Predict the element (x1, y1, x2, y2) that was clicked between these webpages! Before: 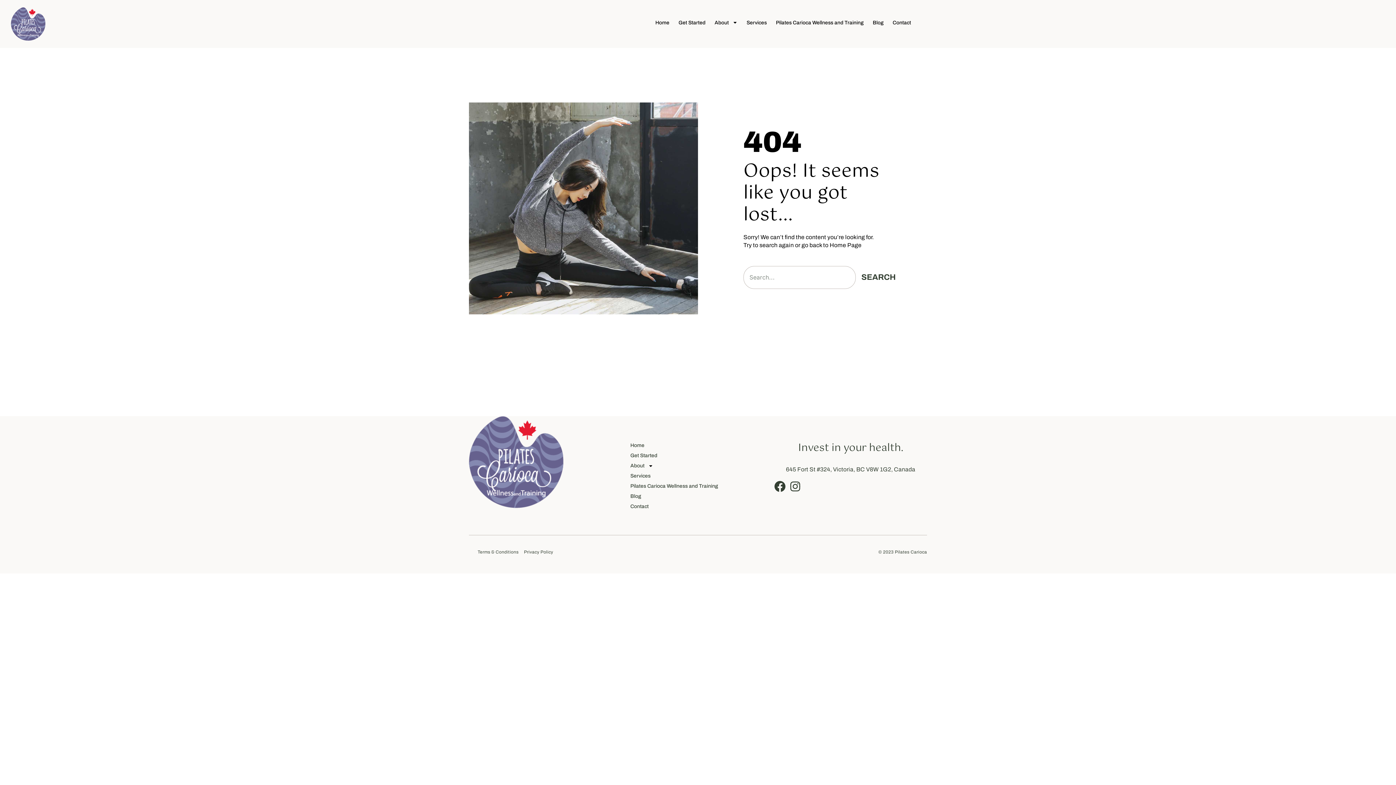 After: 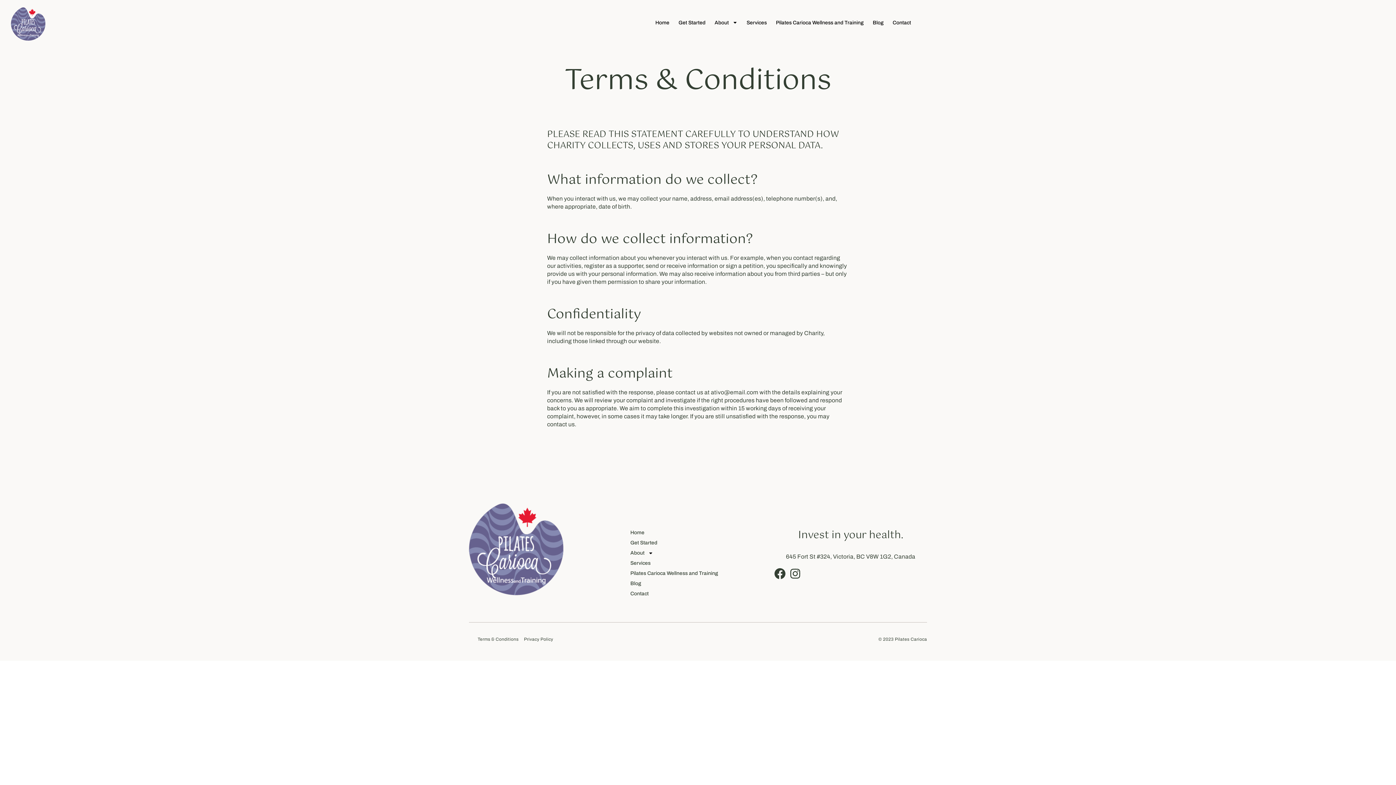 Action: label: Terms & Conditions bbox: (477, 550, 518, 555)